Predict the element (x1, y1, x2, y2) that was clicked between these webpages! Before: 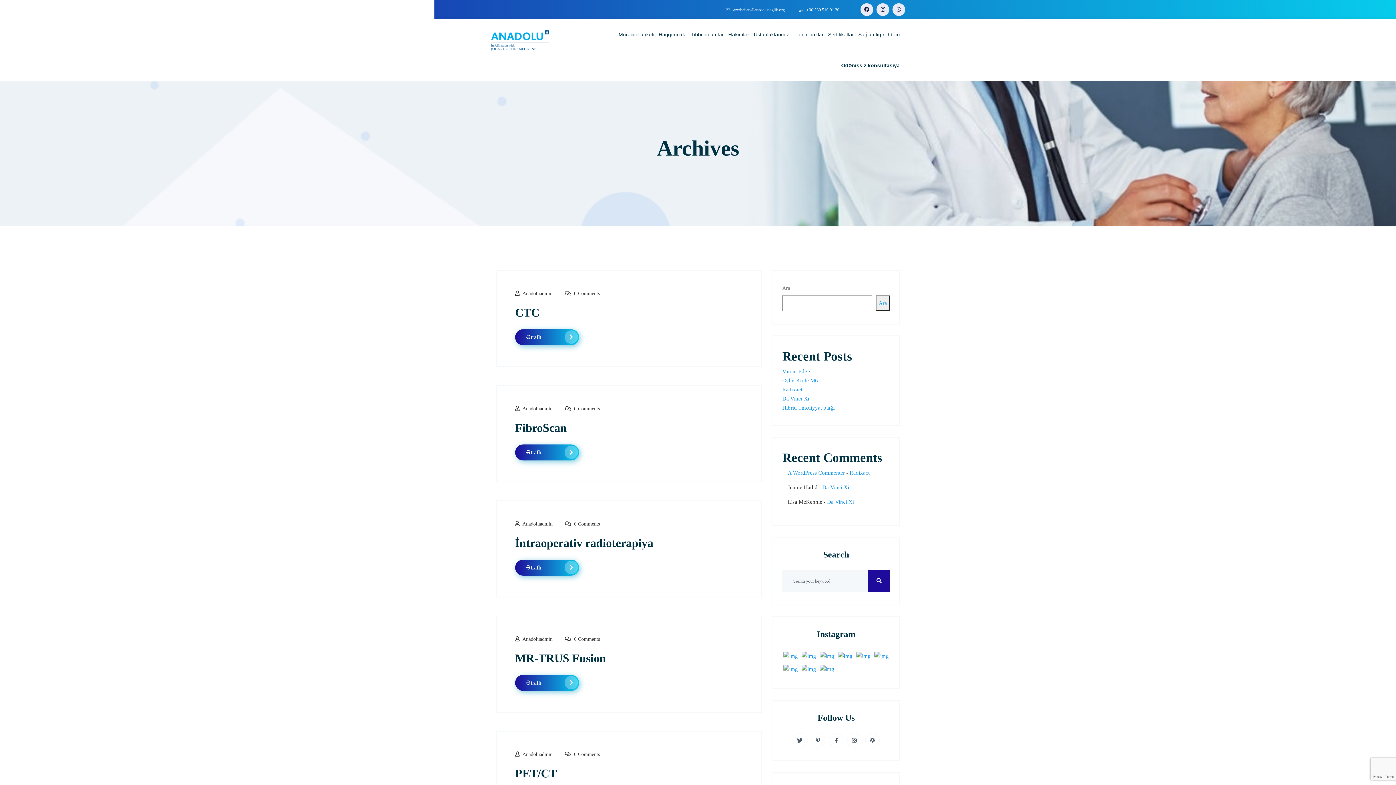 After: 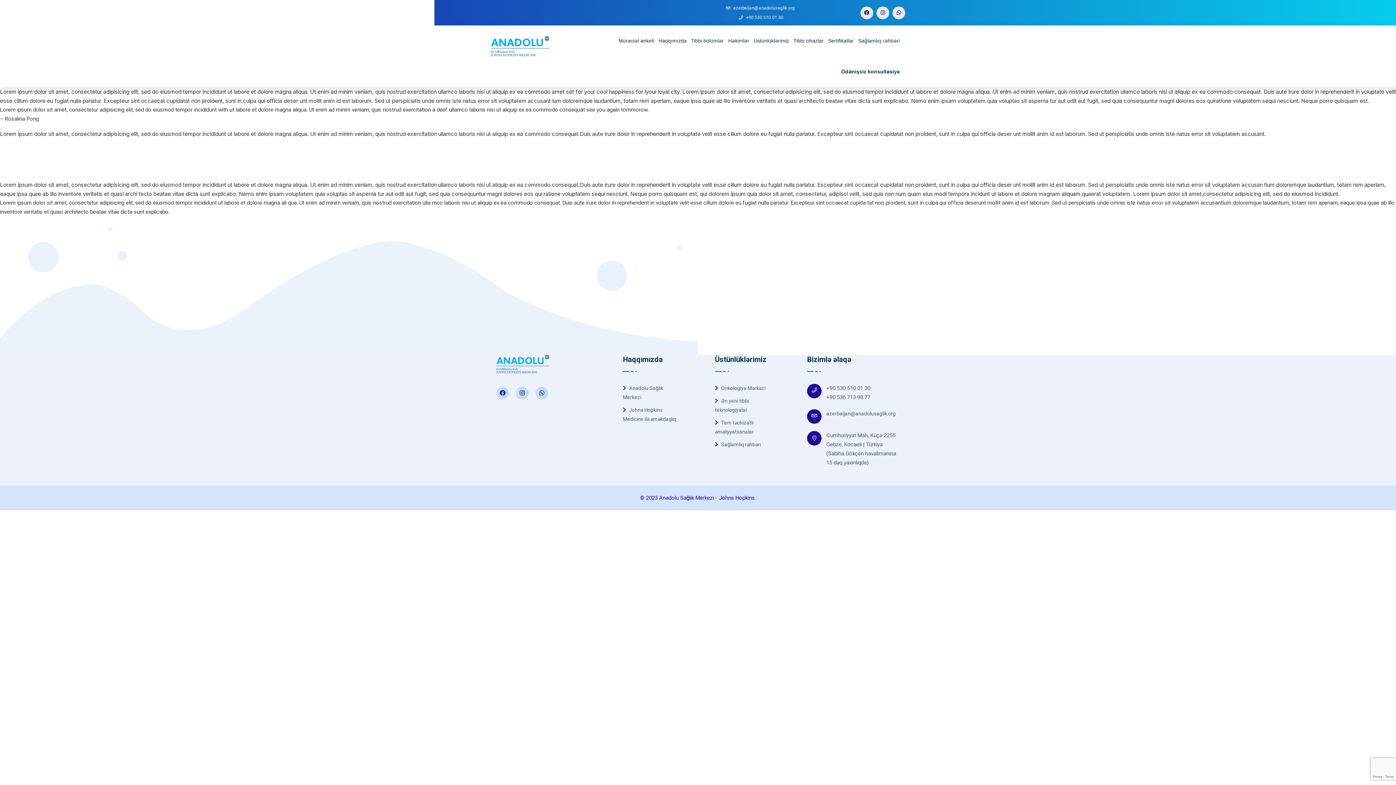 Action: label: Hibrid əməliyyat otağı bbox: (782, 405, 834, 410)